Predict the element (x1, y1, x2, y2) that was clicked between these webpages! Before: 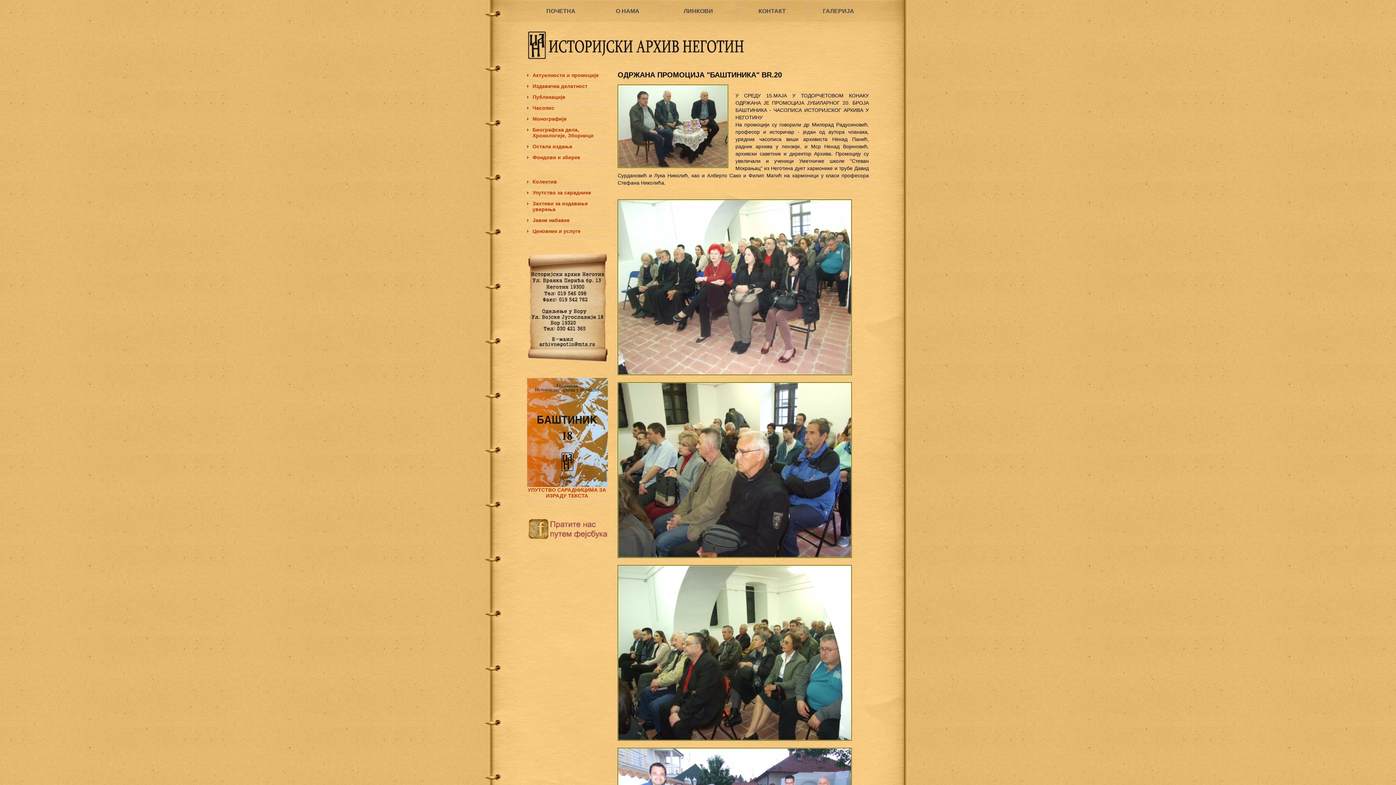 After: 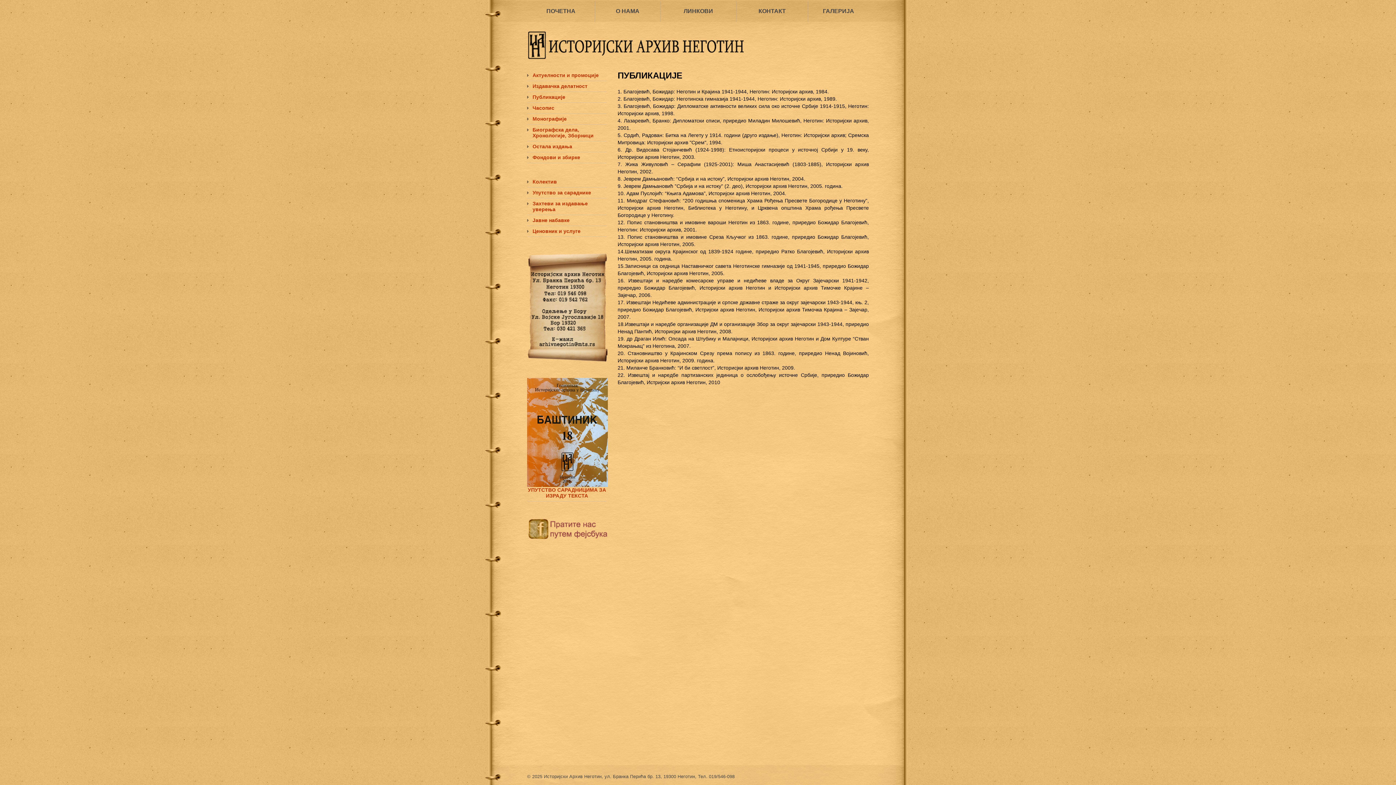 Action: label: Публикације bbox: (532, 94, 565, 100)